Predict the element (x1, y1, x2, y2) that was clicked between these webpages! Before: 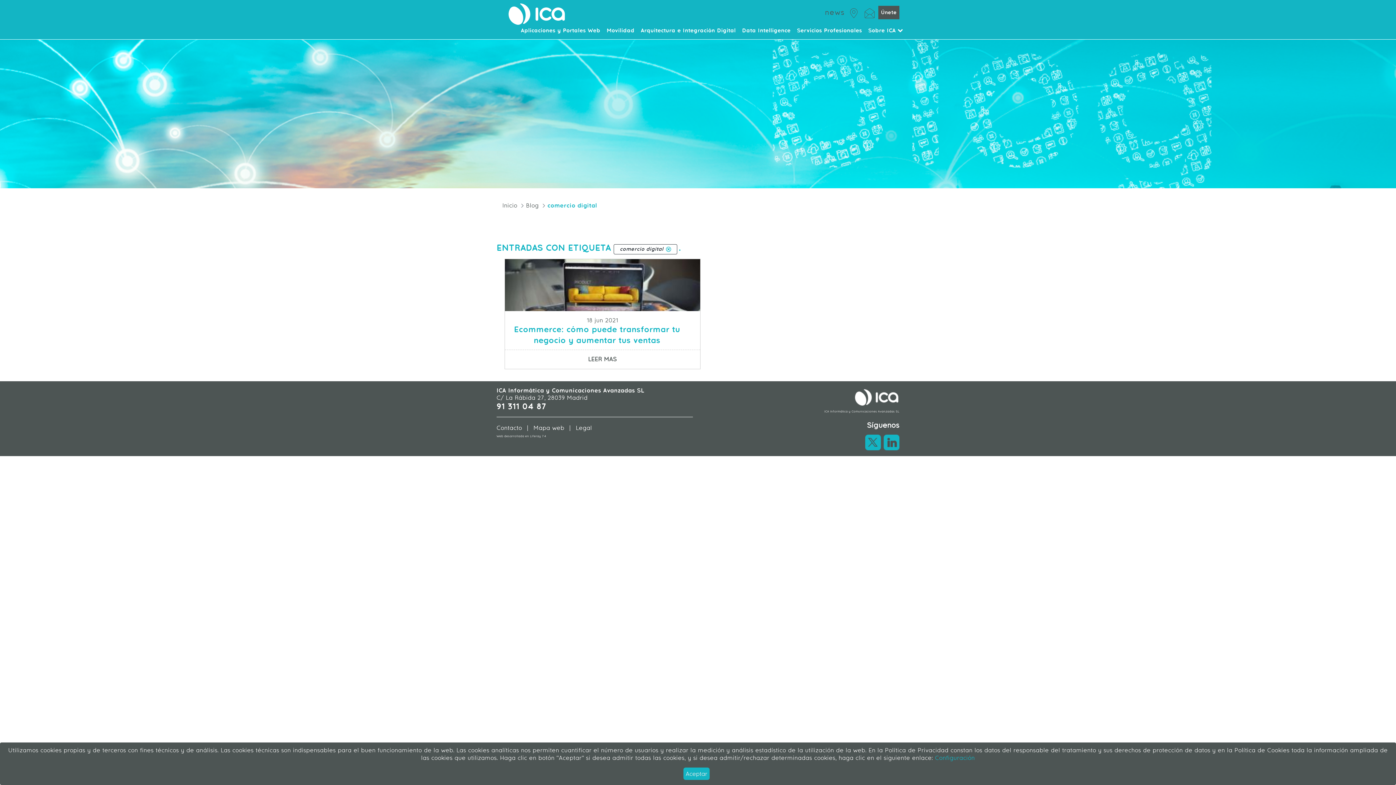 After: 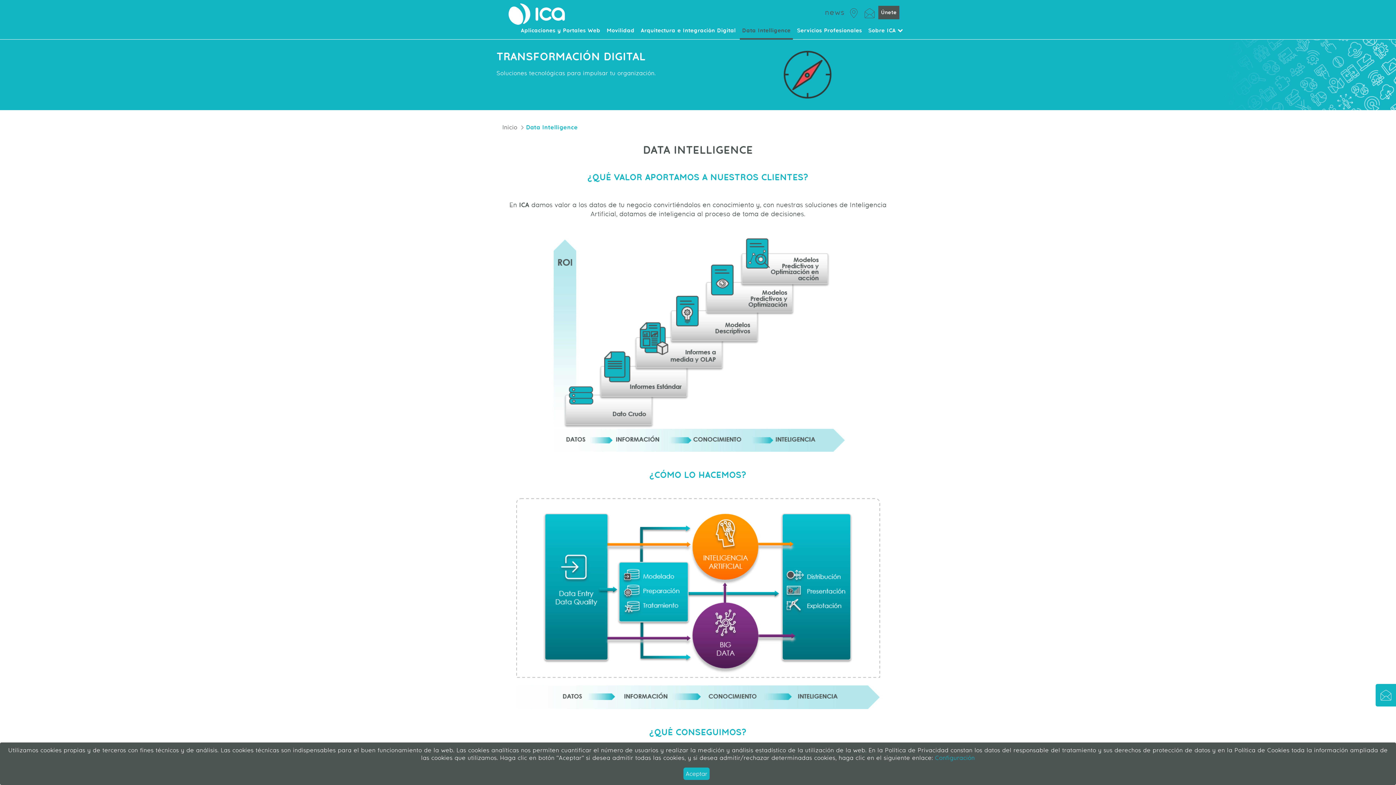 Action: bbox: (740, 27, 793, 39) label: Data Intelligence